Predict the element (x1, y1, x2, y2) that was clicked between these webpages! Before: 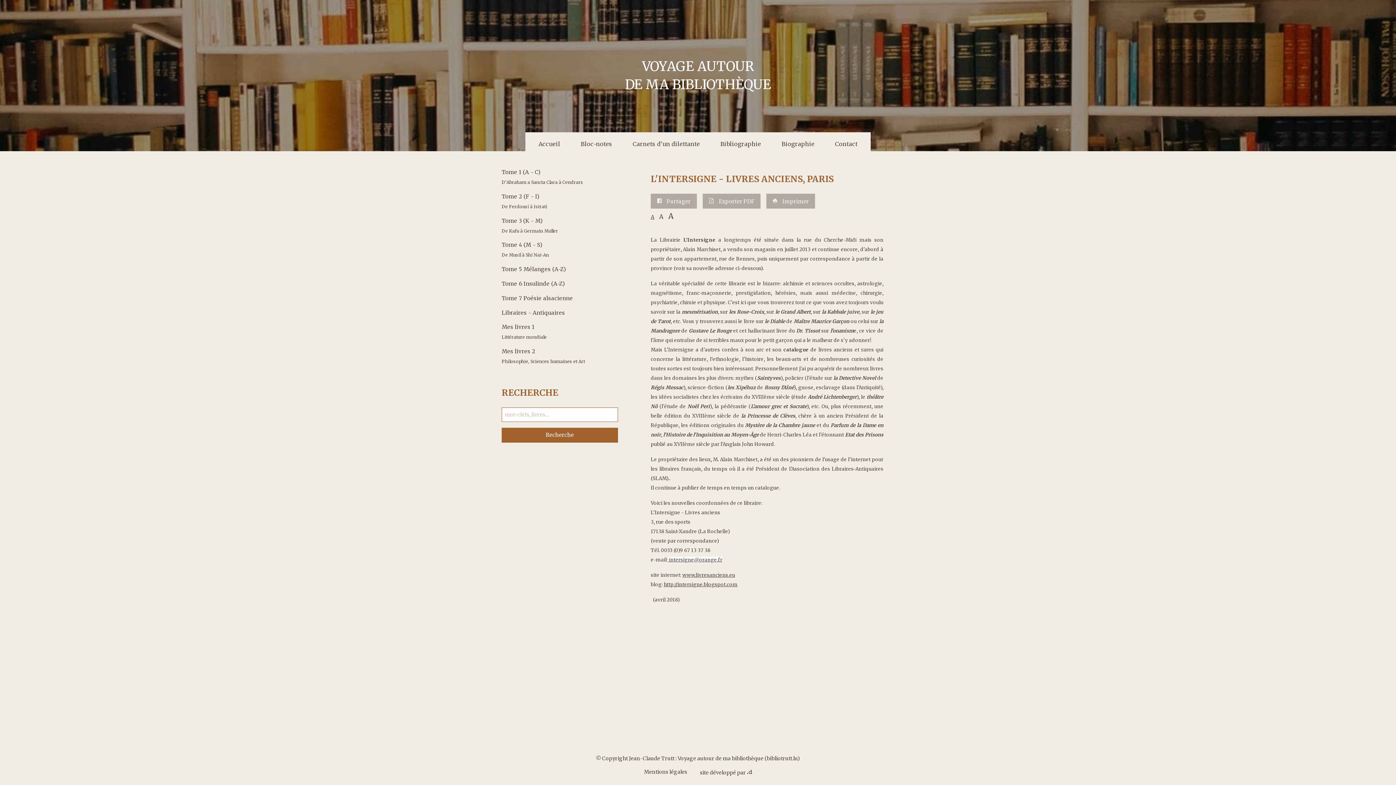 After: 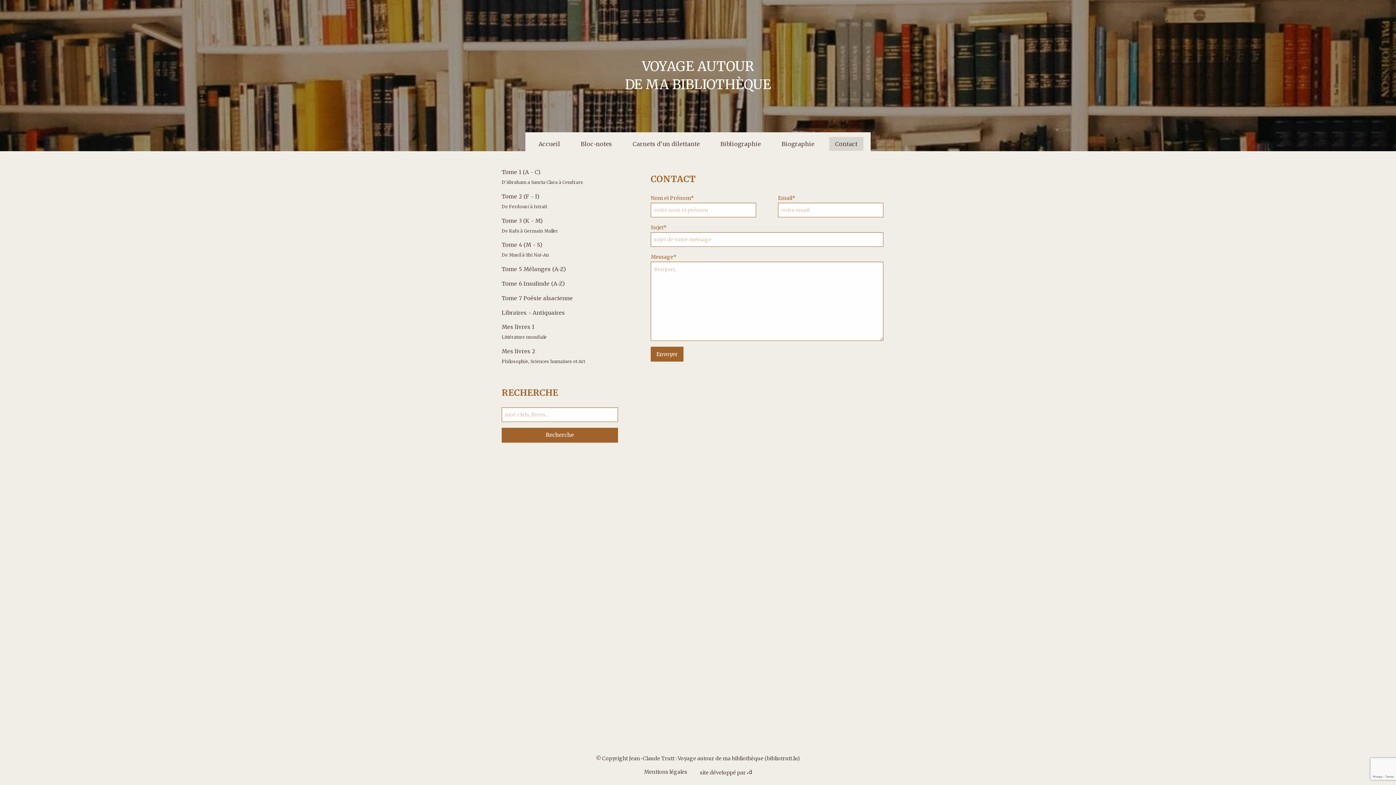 Action: label: Contact bbox: (829, 137, 863, 150)